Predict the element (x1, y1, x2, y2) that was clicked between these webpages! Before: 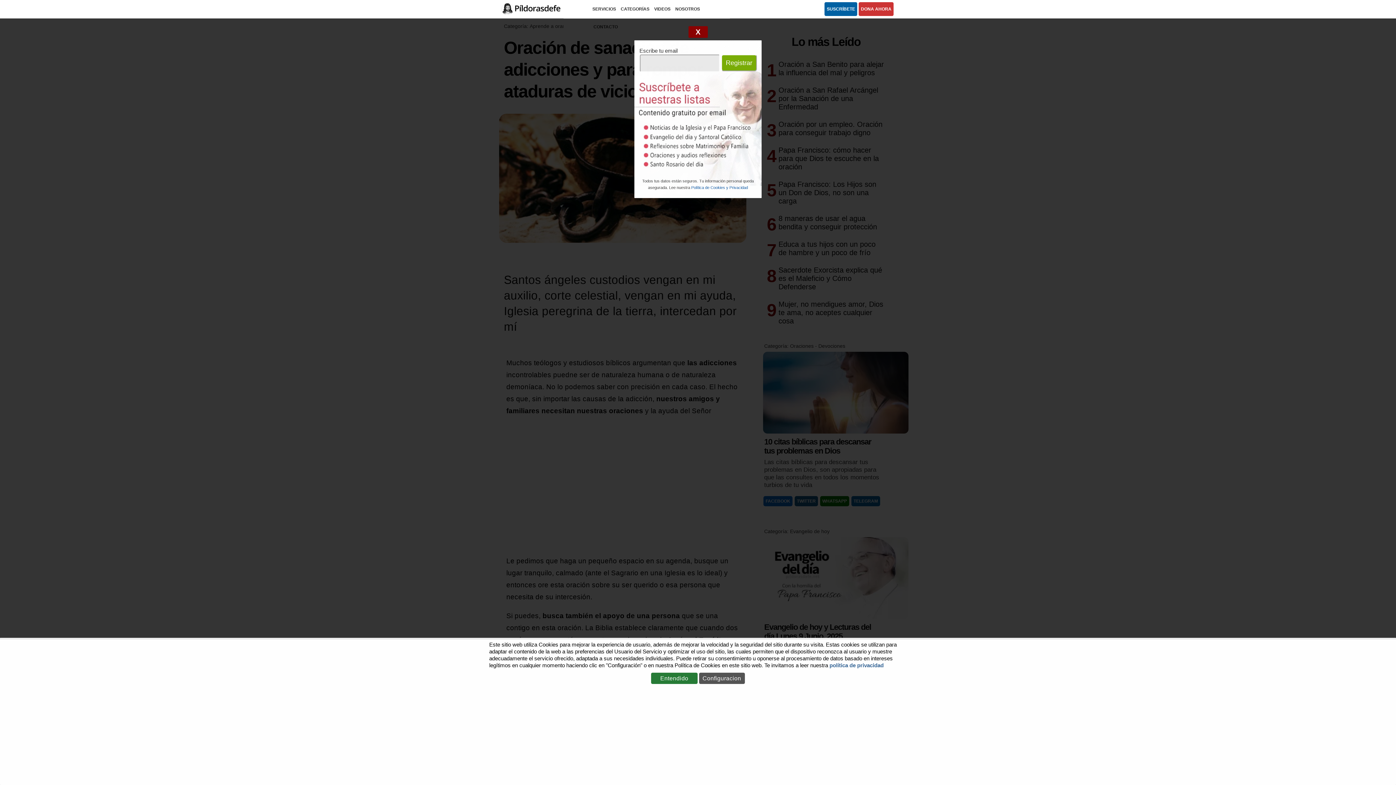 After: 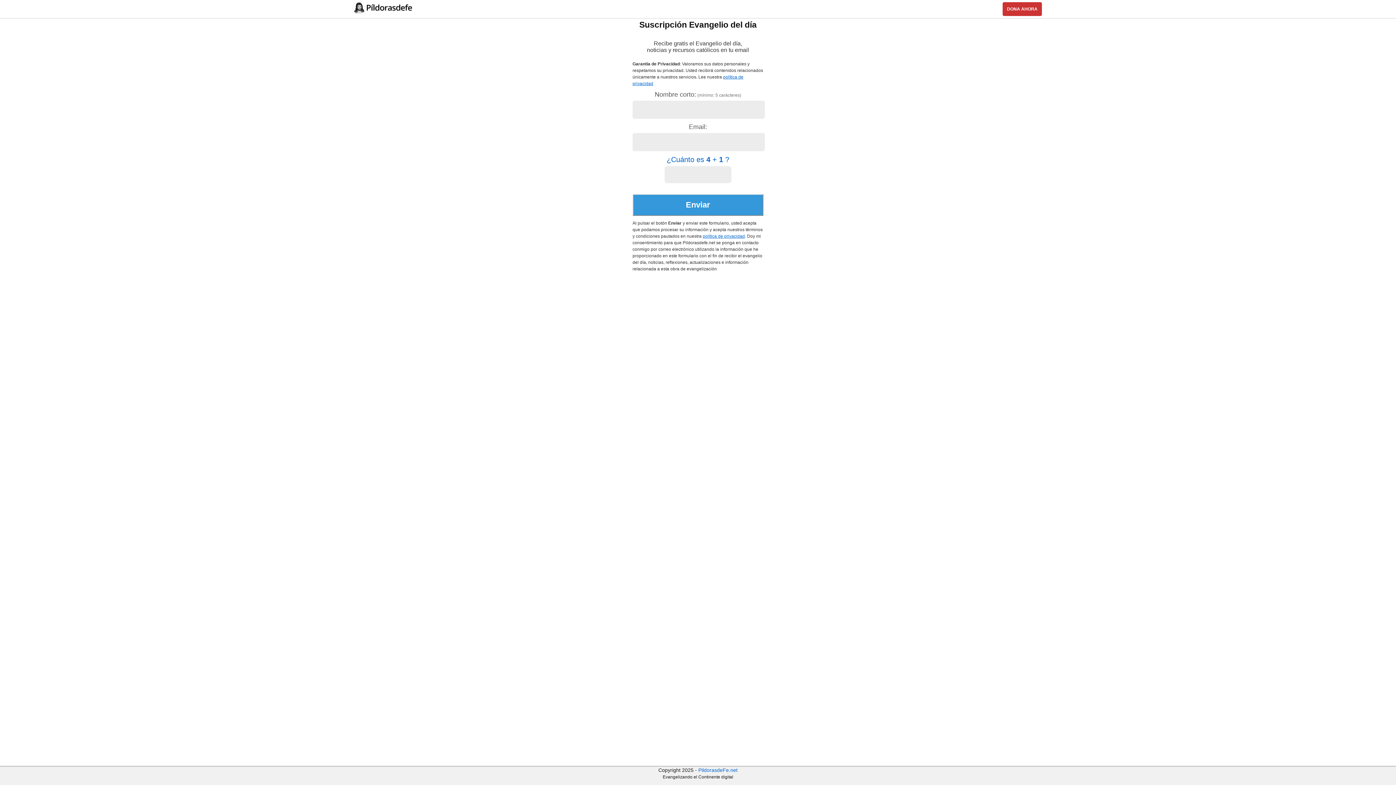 Action: label: SUSCRÍBETE bbox: (824, 5, 857, 11)